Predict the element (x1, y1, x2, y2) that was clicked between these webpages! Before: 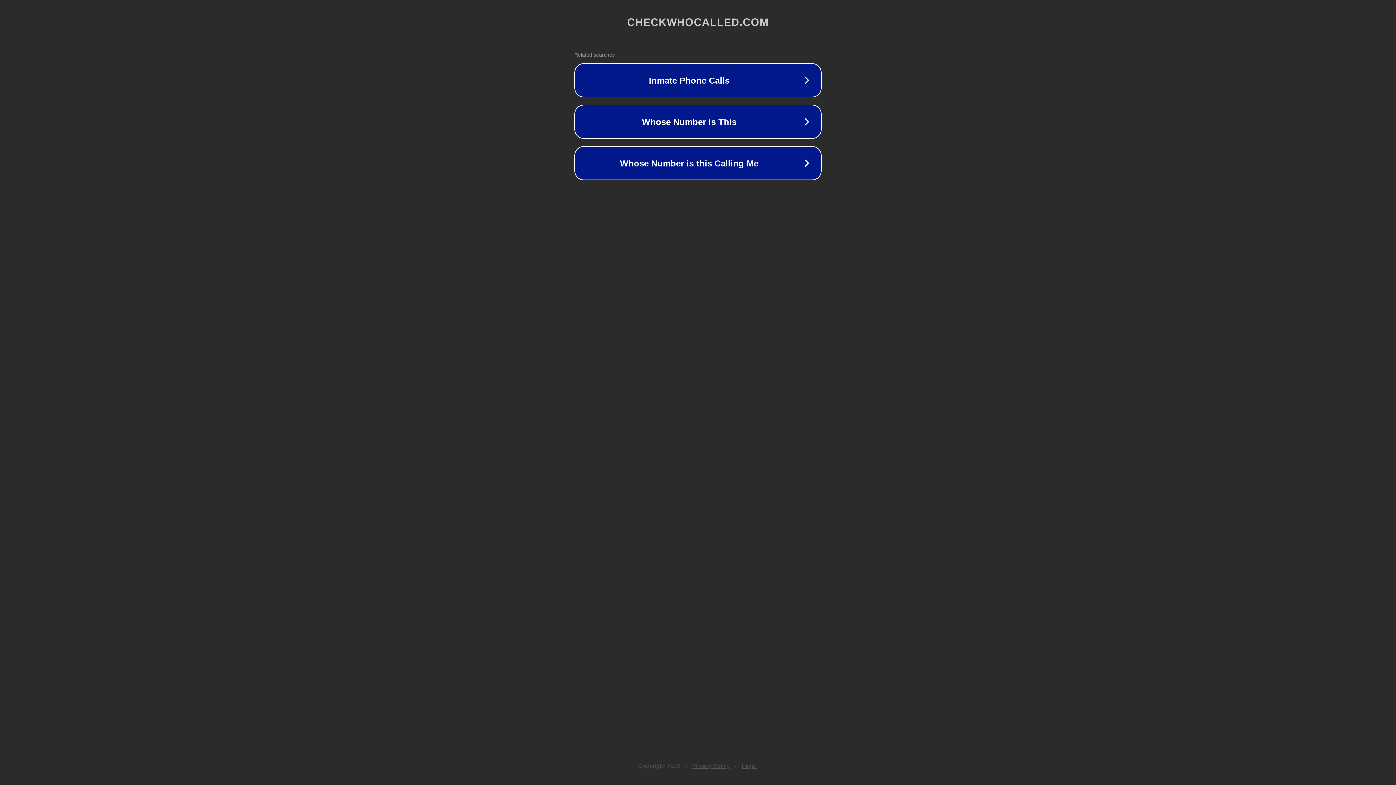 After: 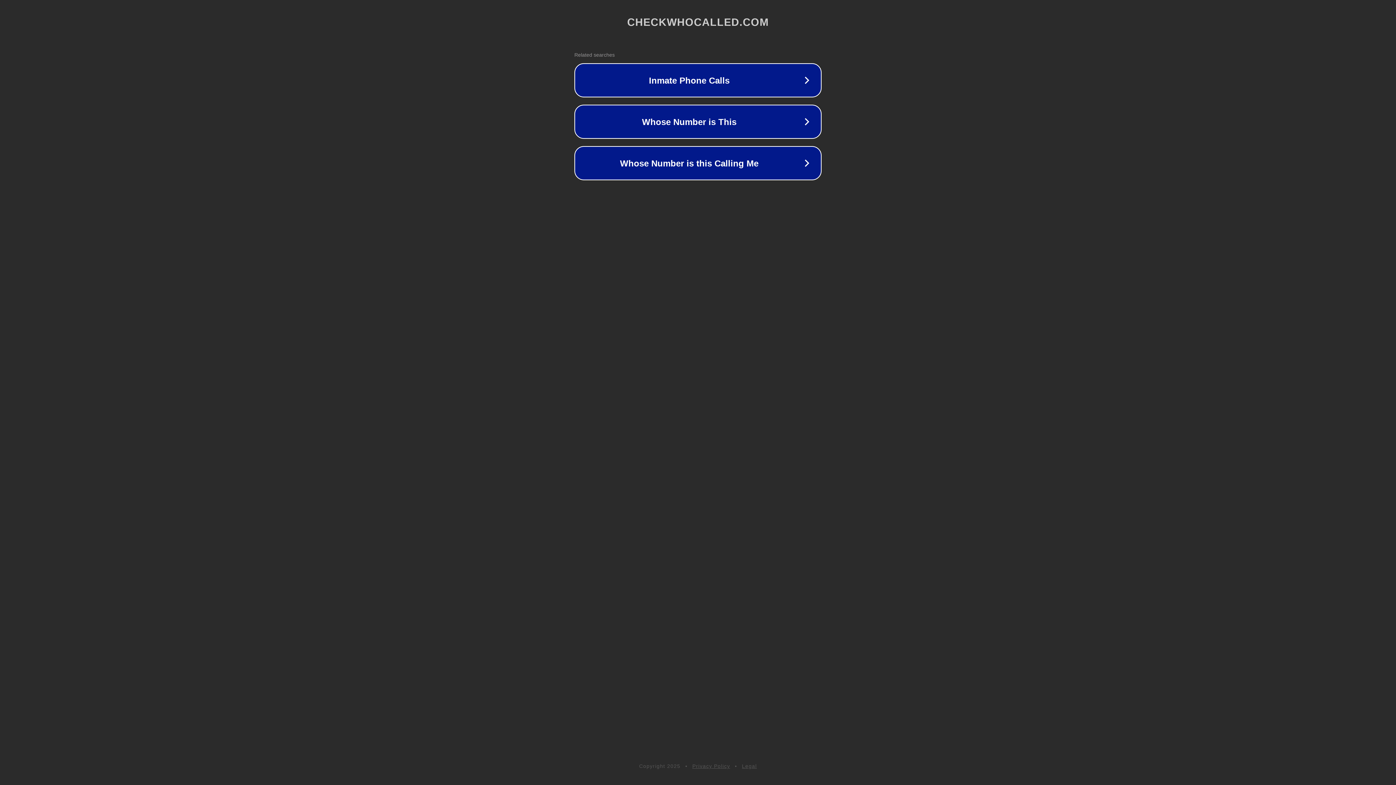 Action: label: Privacy Policy bbox: (692, 763, 730, 769)